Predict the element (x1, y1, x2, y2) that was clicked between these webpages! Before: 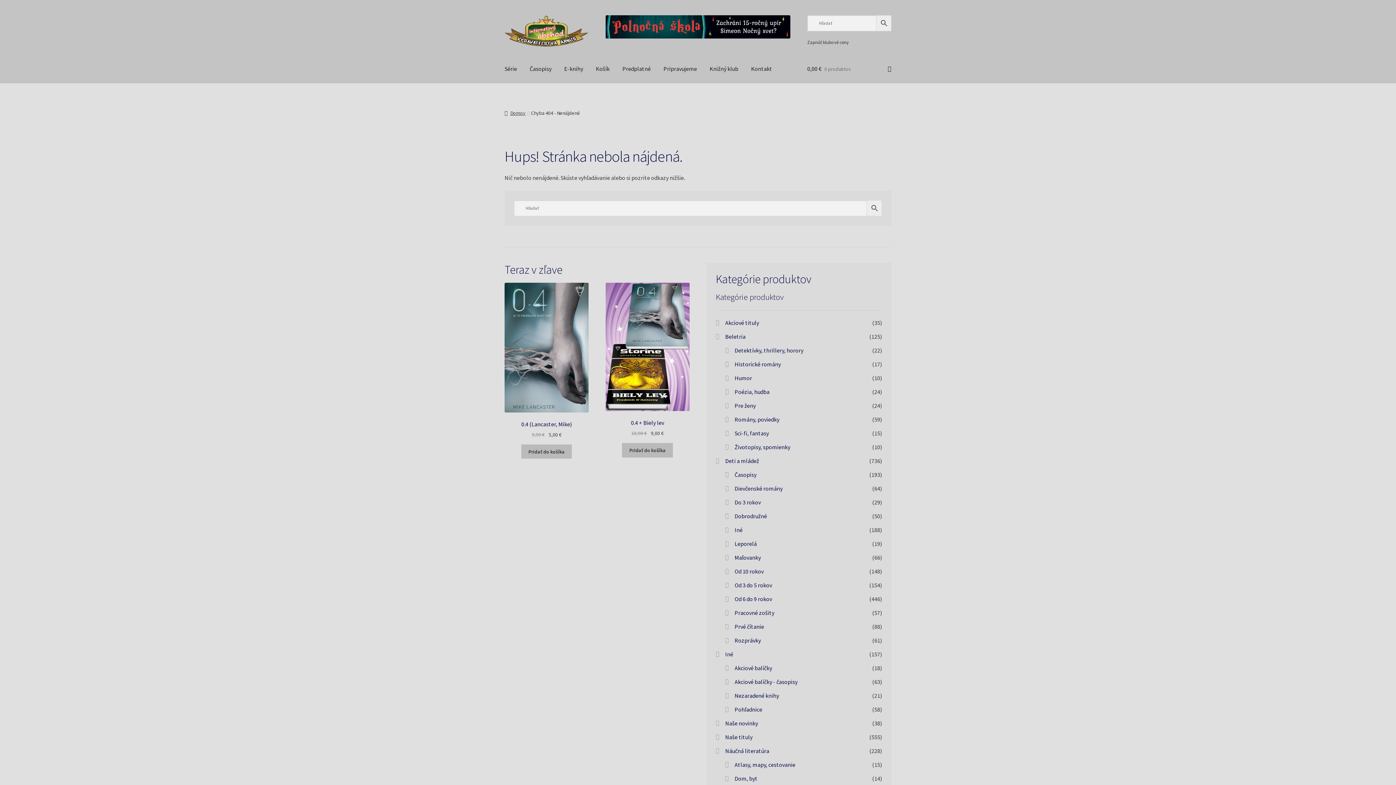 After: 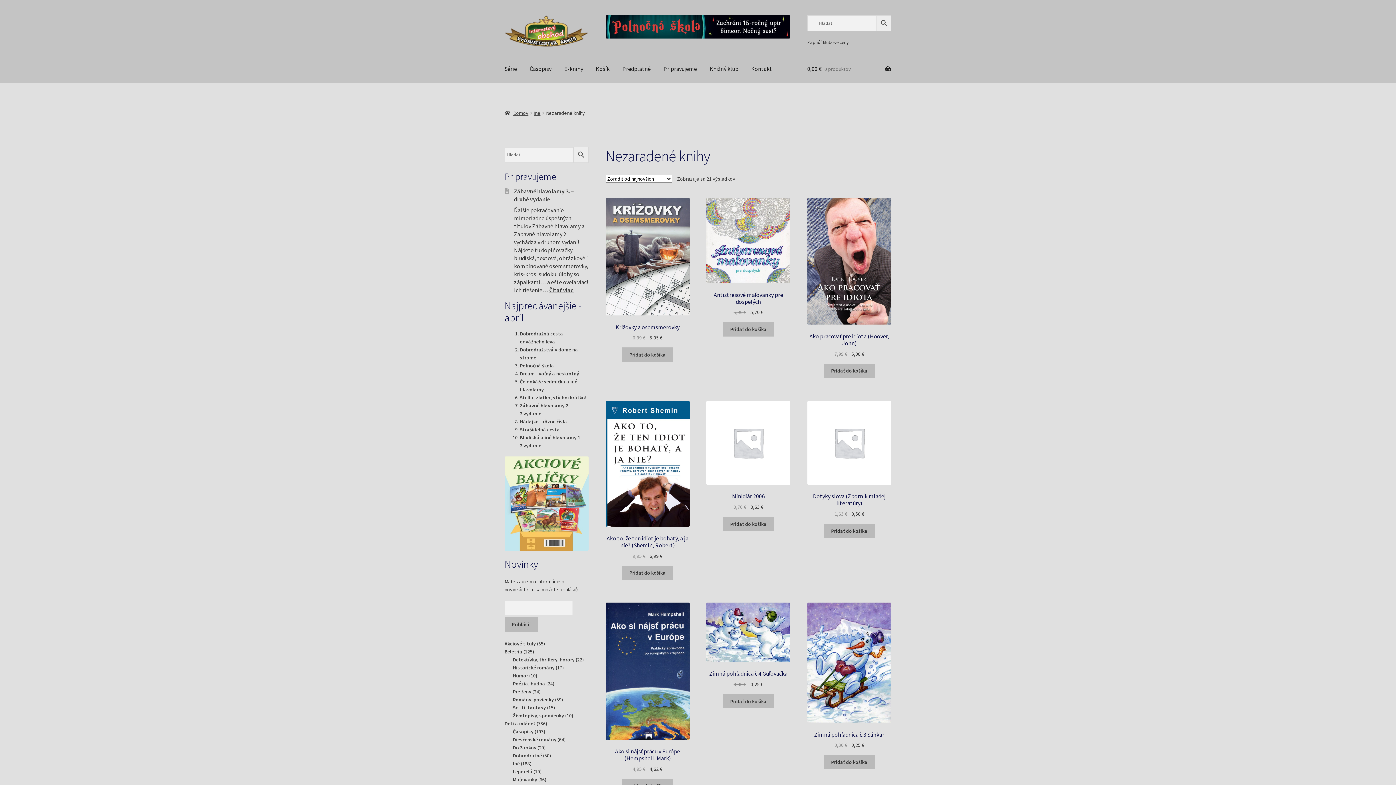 Action: label: Nezaradené knihy bbox: (734, 692, 779, 699)